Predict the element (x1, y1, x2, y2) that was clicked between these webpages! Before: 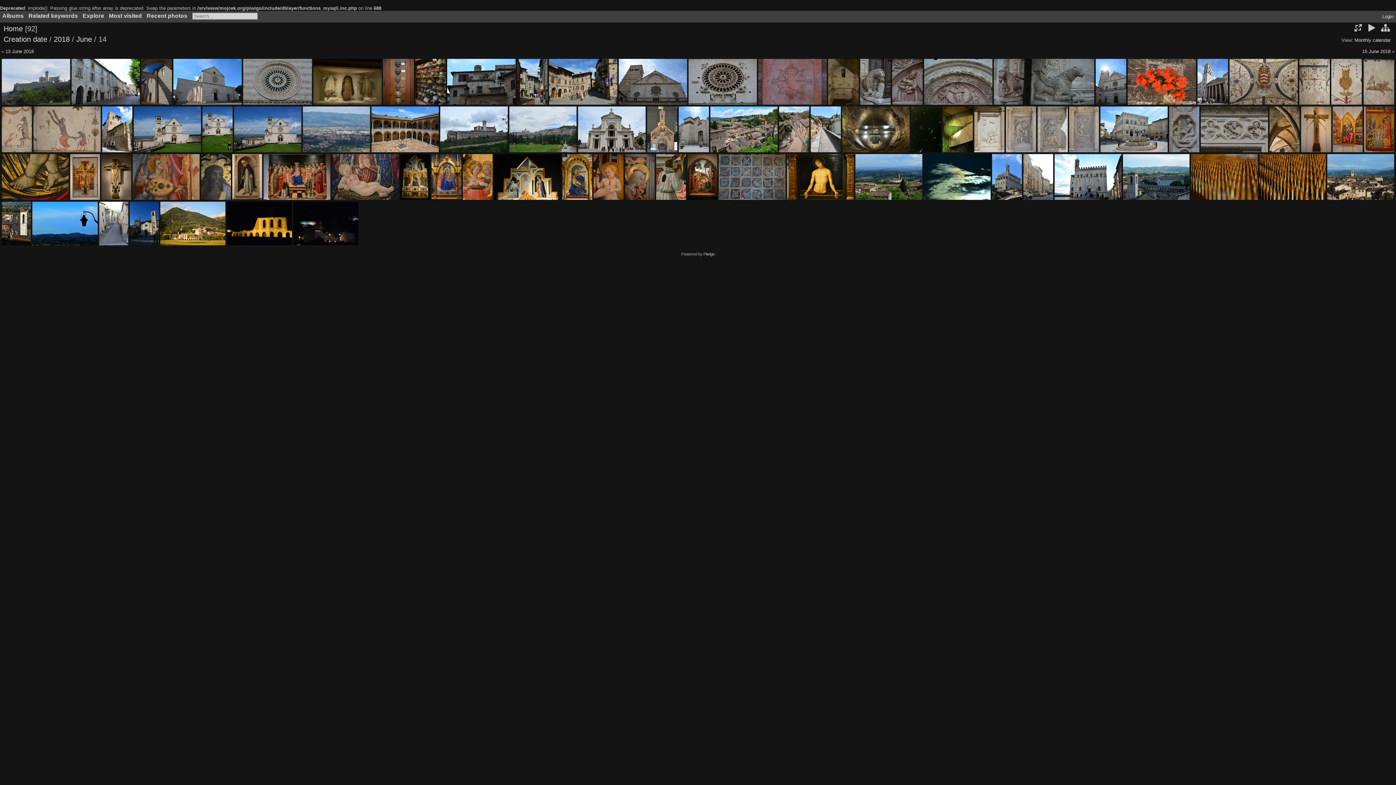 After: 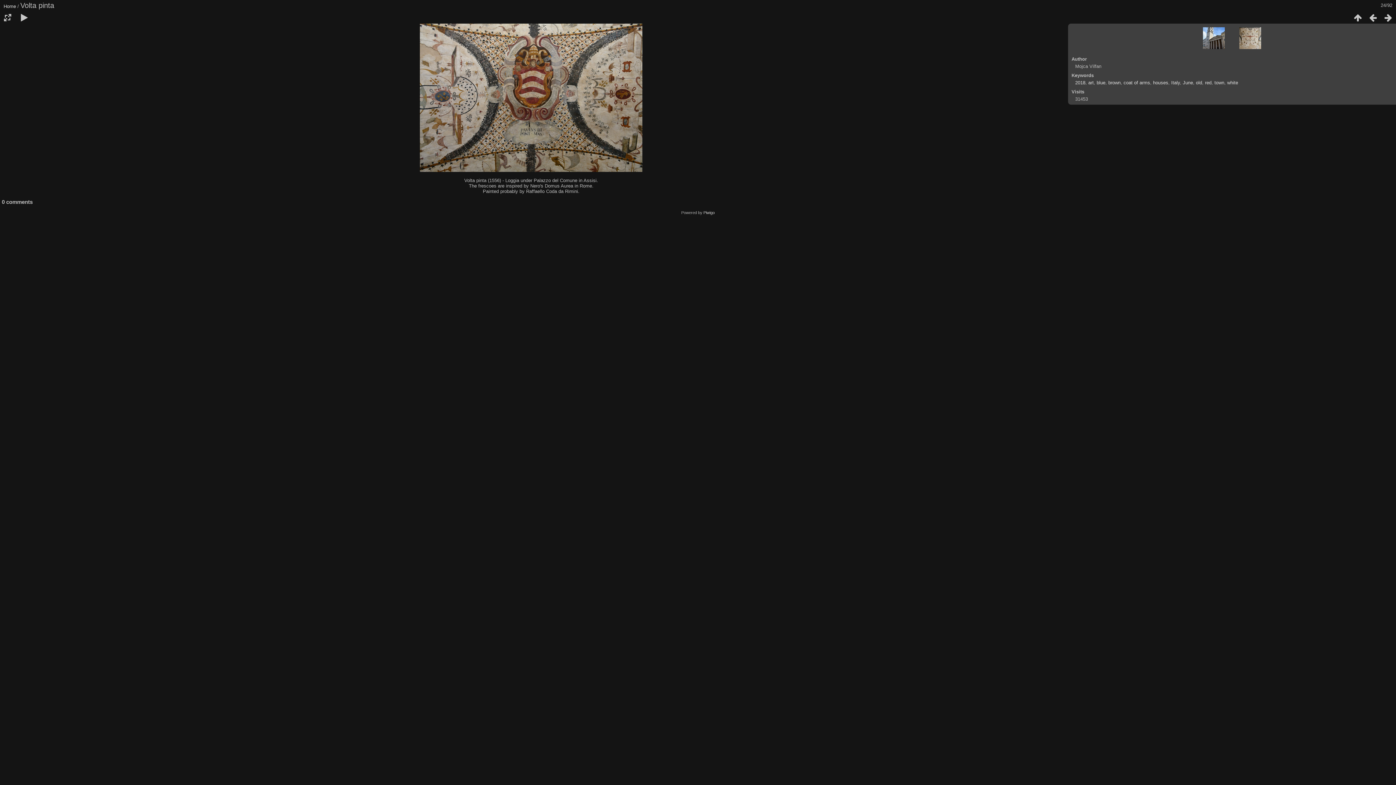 Action: bbox: (1229, 58, 1298, 104)